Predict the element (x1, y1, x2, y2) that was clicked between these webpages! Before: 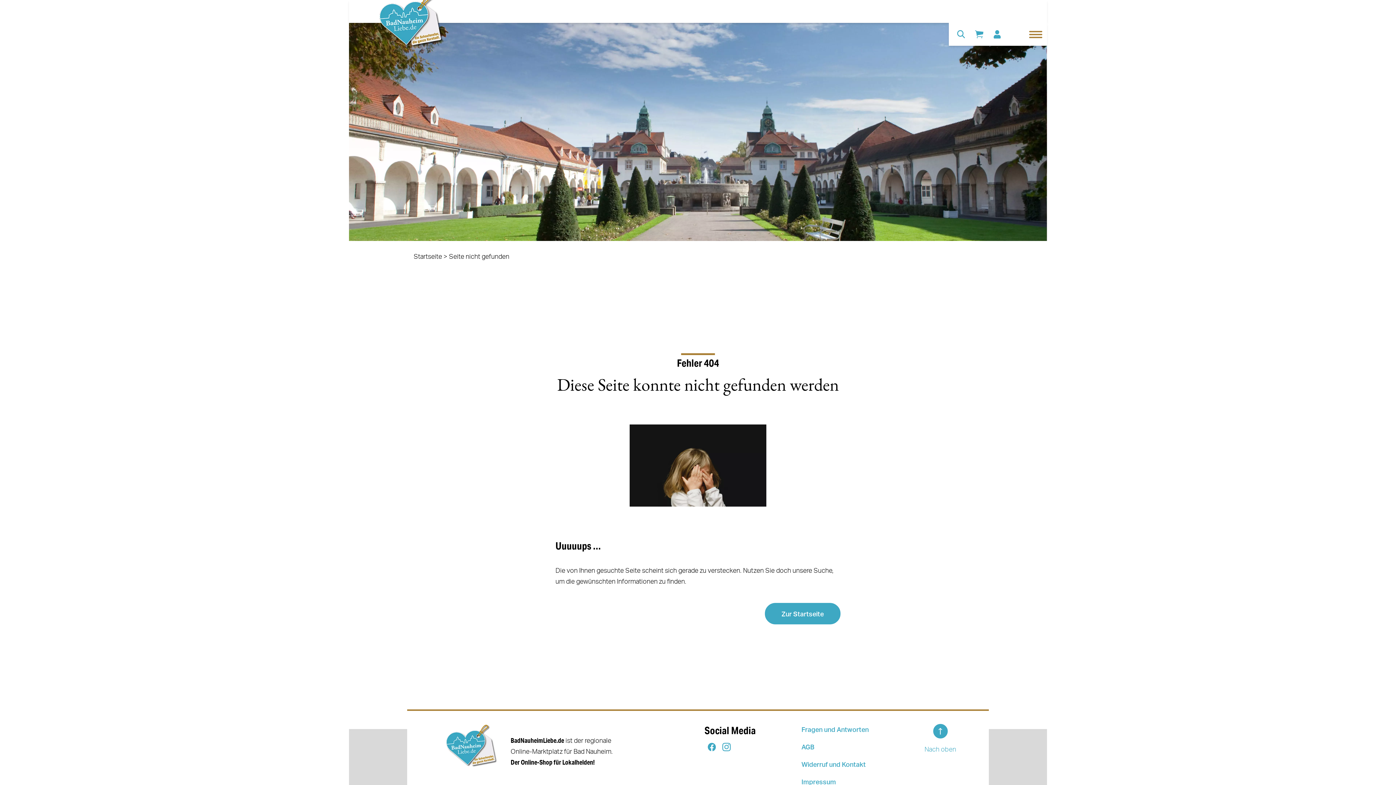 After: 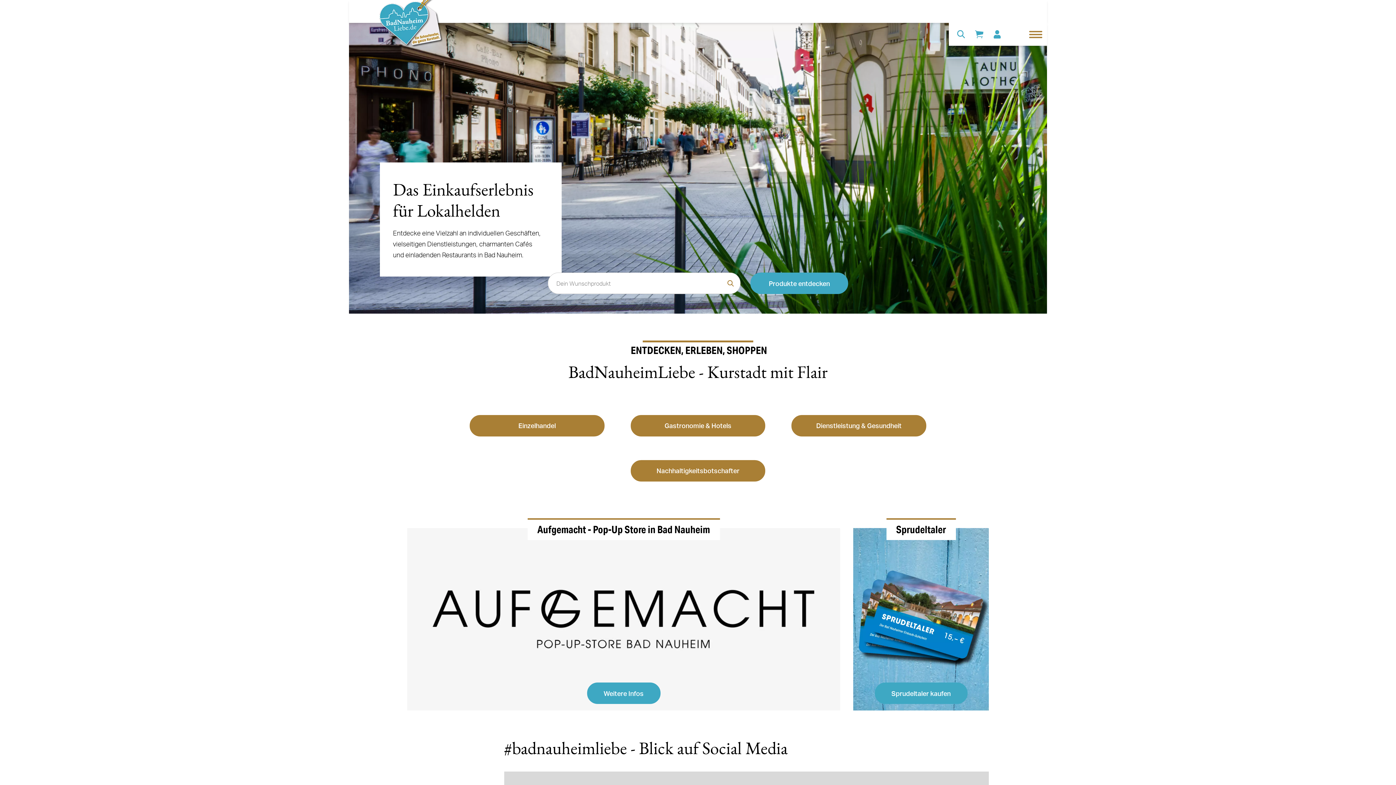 Action: label: BadNauheimLiebe.de bbox: (378, -6, 444, 48)